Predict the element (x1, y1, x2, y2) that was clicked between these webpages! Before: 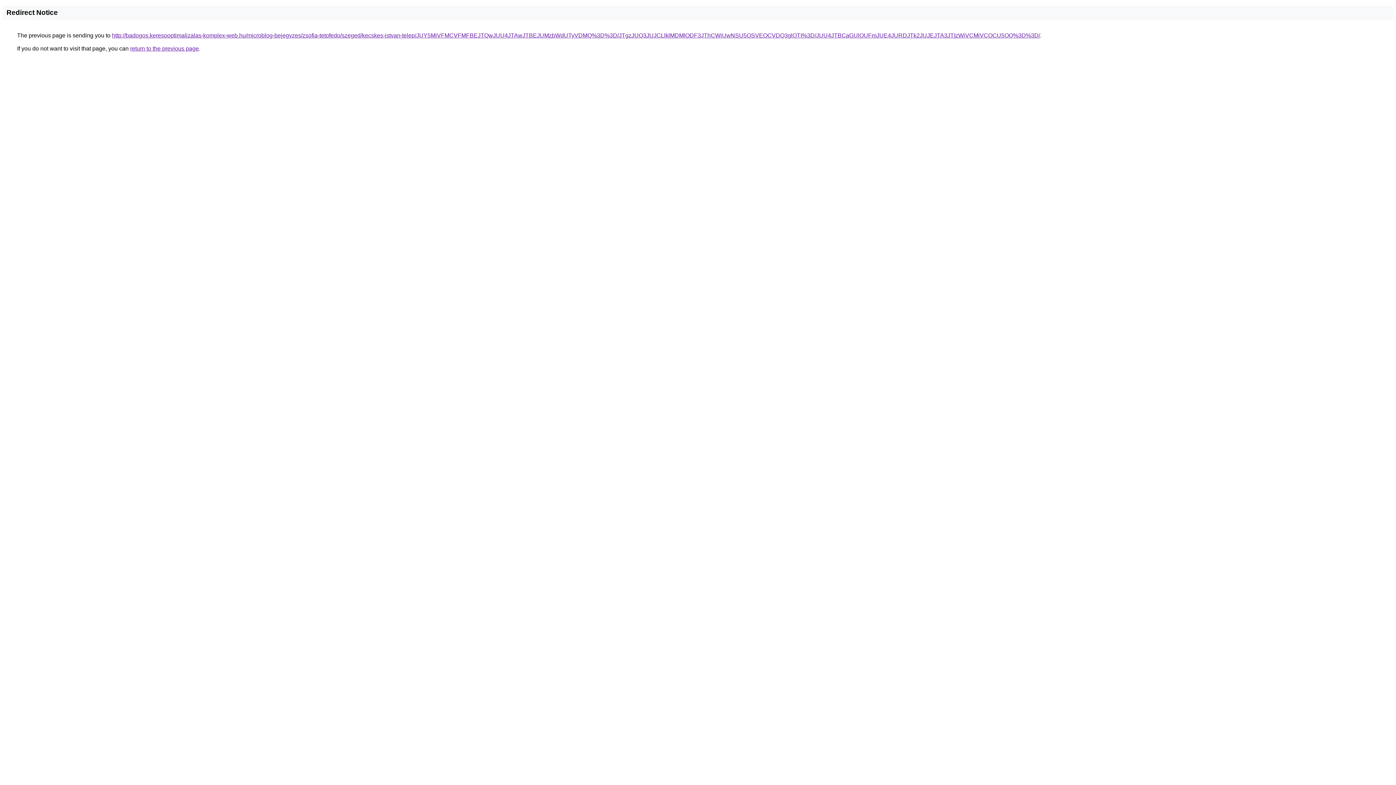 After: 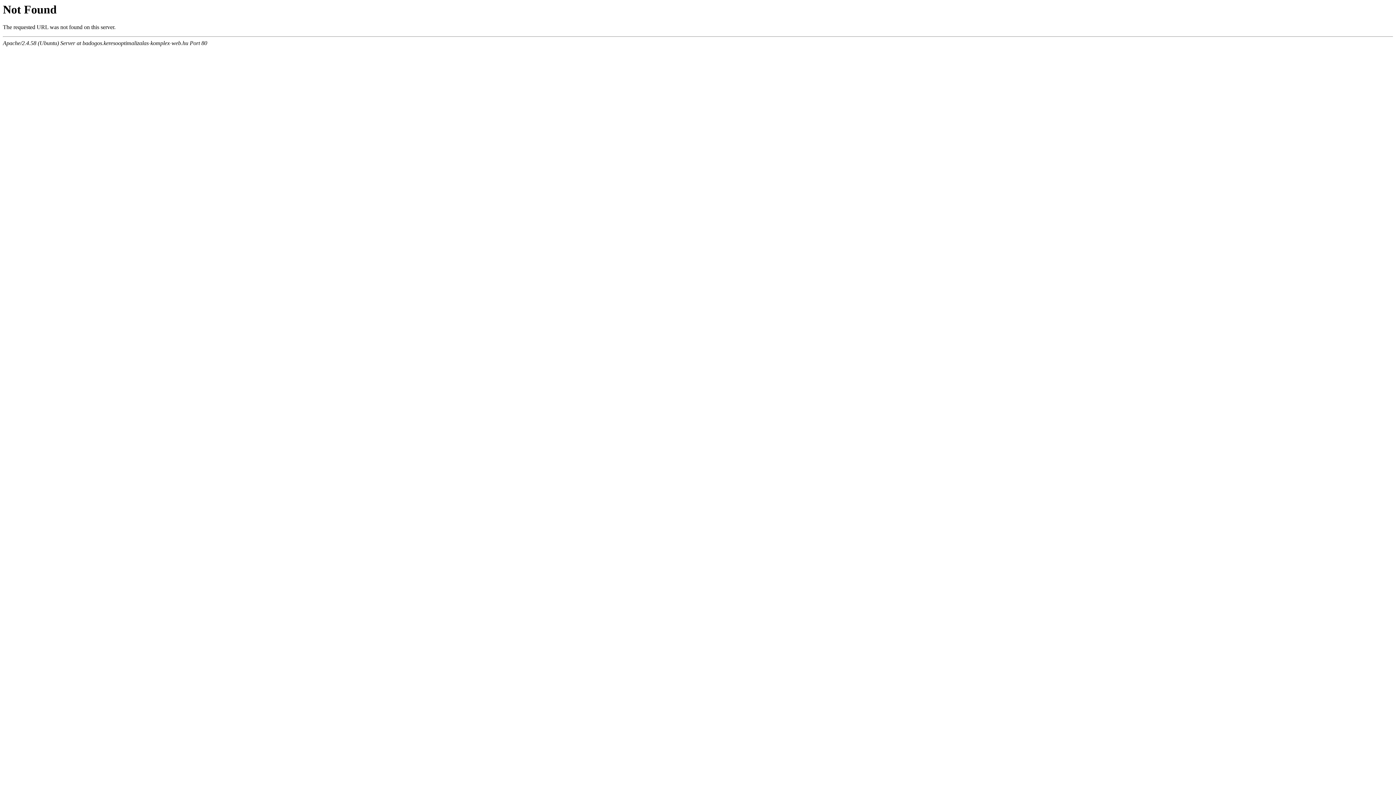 Action: label: http://badogos.keresooptimalizalas-komplex-web.hu/microblog-bejegyzes/zsofia-tetofedo/szeged/kecskes-istvan-telep/JUY5MiVFMCVFMFBEJTQwJUU4JTAwJTBEJUMzbWdUTyVDMQ%3D%3D/JTgzJUQ3JUJCLlklMDMlODF3JThCWiUwNSU5OSVEOCVDQ3glOTI%3D/JUU4JTBCaGUlOUFmJUE4JURDJTk2JUJEJTA3JTIzWiVCMiVCOCU5OQ%3D%3D/ bbox: (112, 32, 1040, 38)